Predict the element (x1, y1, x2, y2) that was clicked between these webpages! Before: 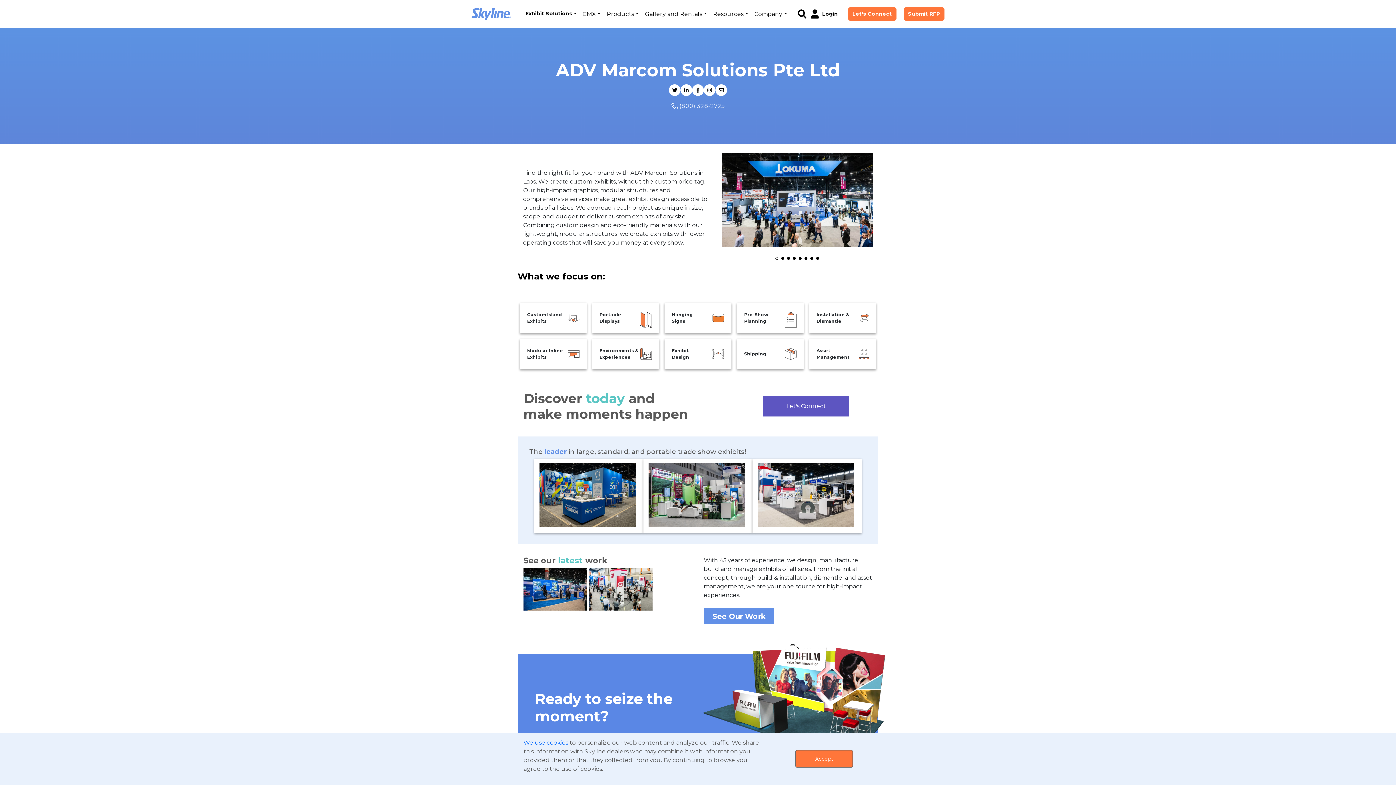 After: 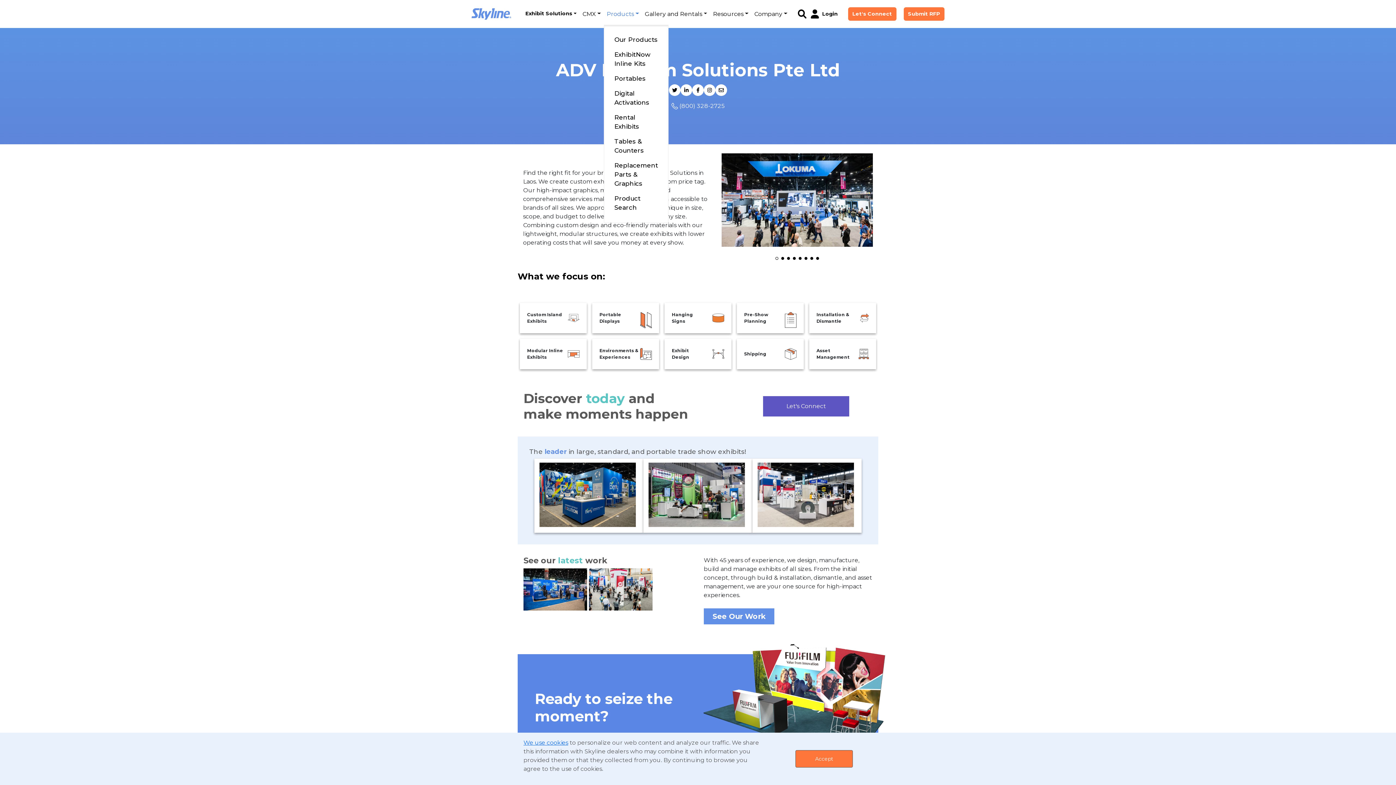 Action: bbox: (603, 6, 642, 21) label: Products